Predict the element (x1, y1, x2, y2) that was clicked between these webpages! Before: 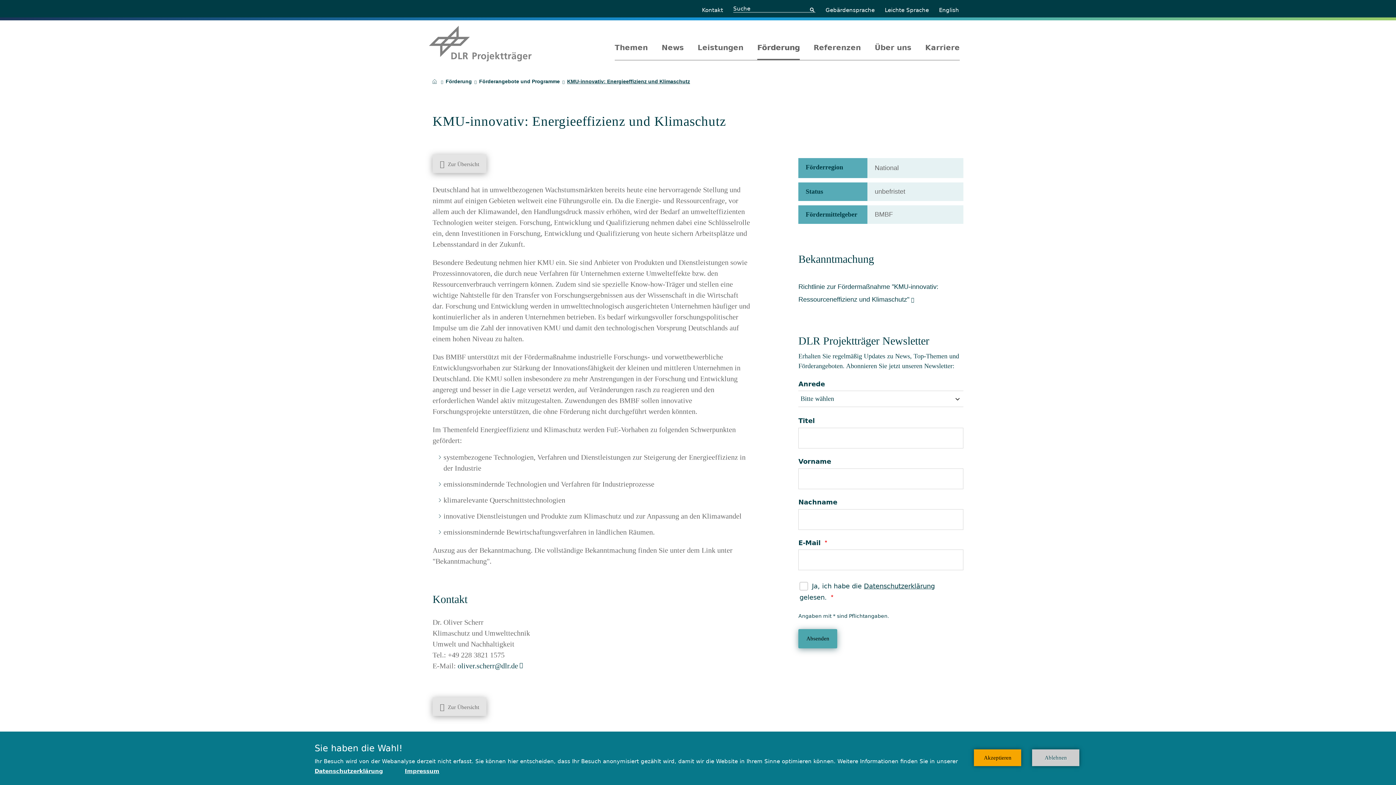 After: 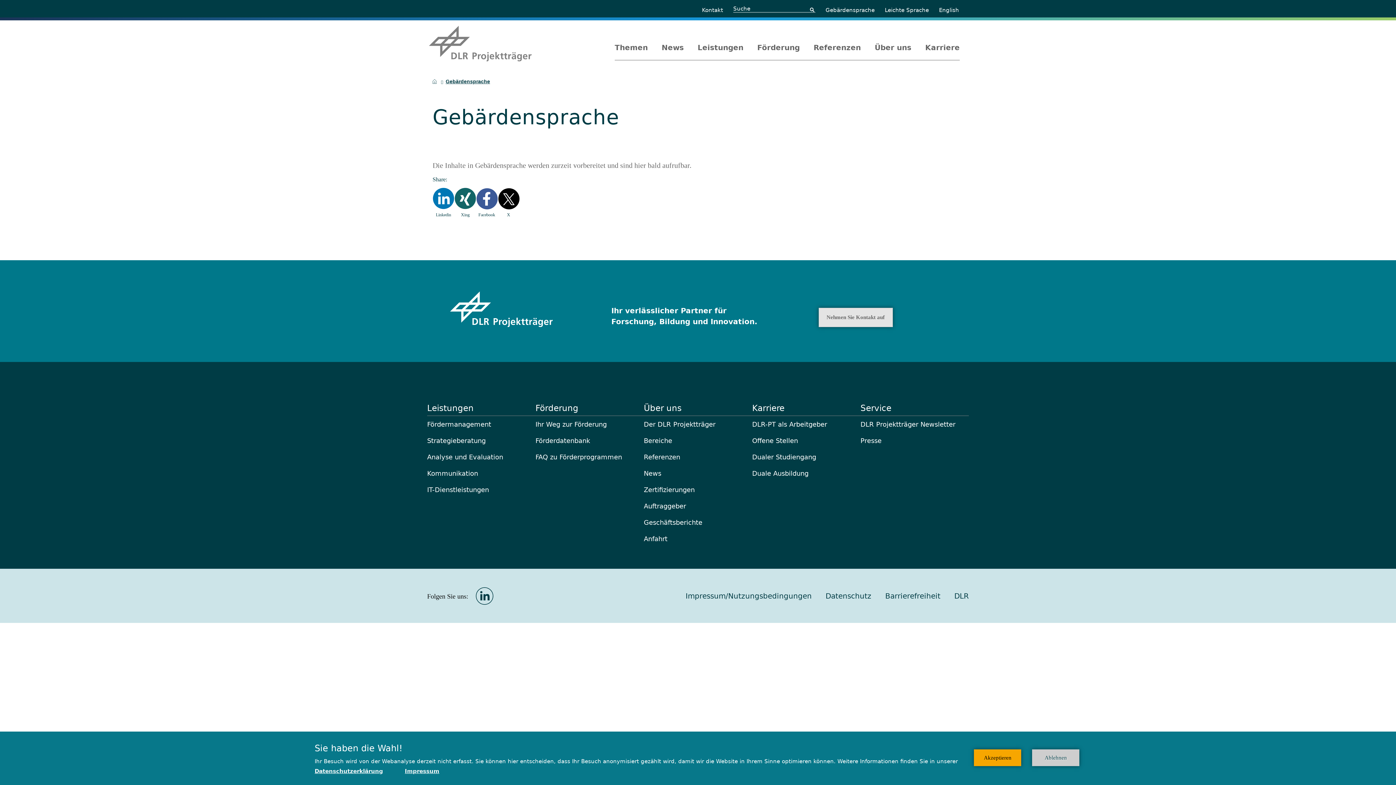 Action: label: Gebärdensprache bbox: (825, 7, 874, 14)